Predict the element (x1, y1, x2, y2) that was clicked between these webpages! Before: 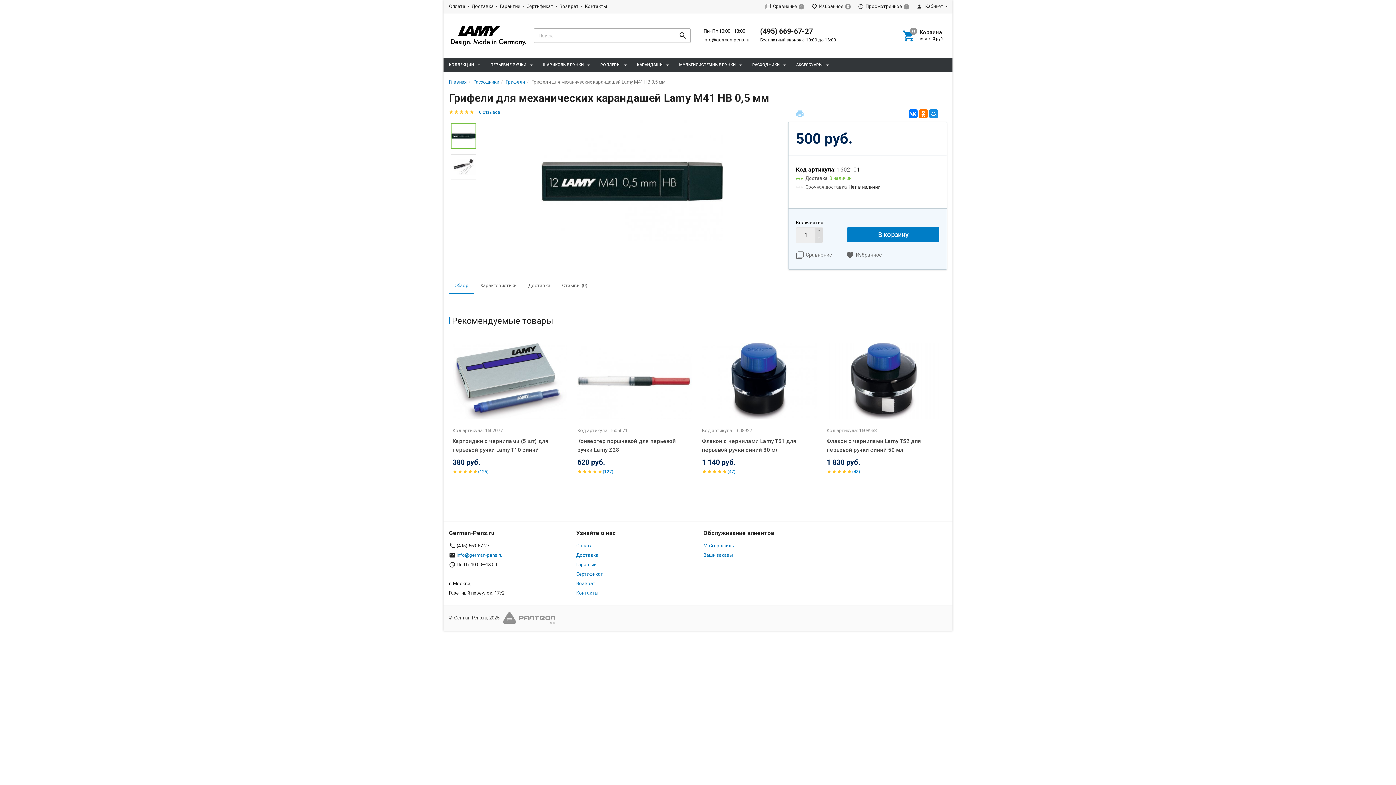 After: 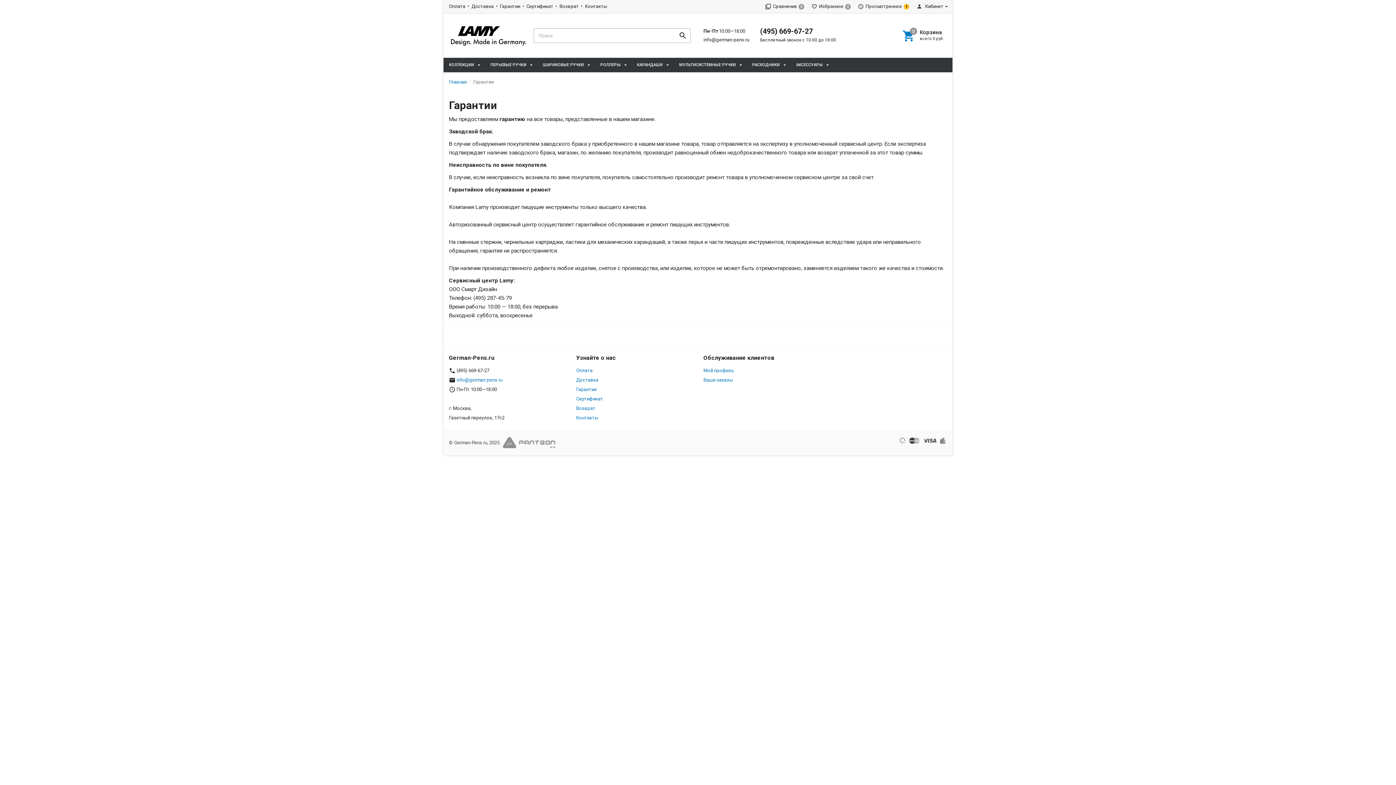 Action: label: Гарантии bbox: (576, 562, 596, 567)